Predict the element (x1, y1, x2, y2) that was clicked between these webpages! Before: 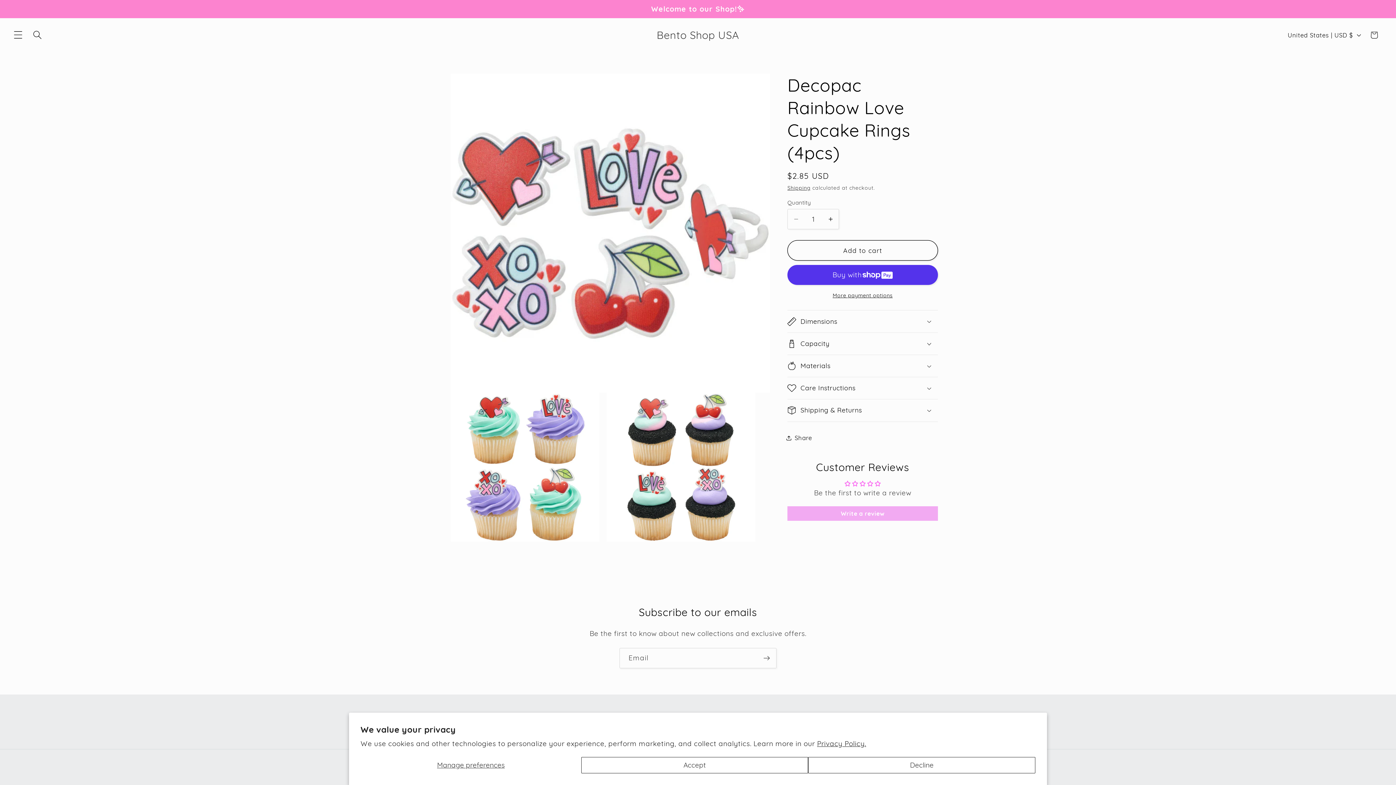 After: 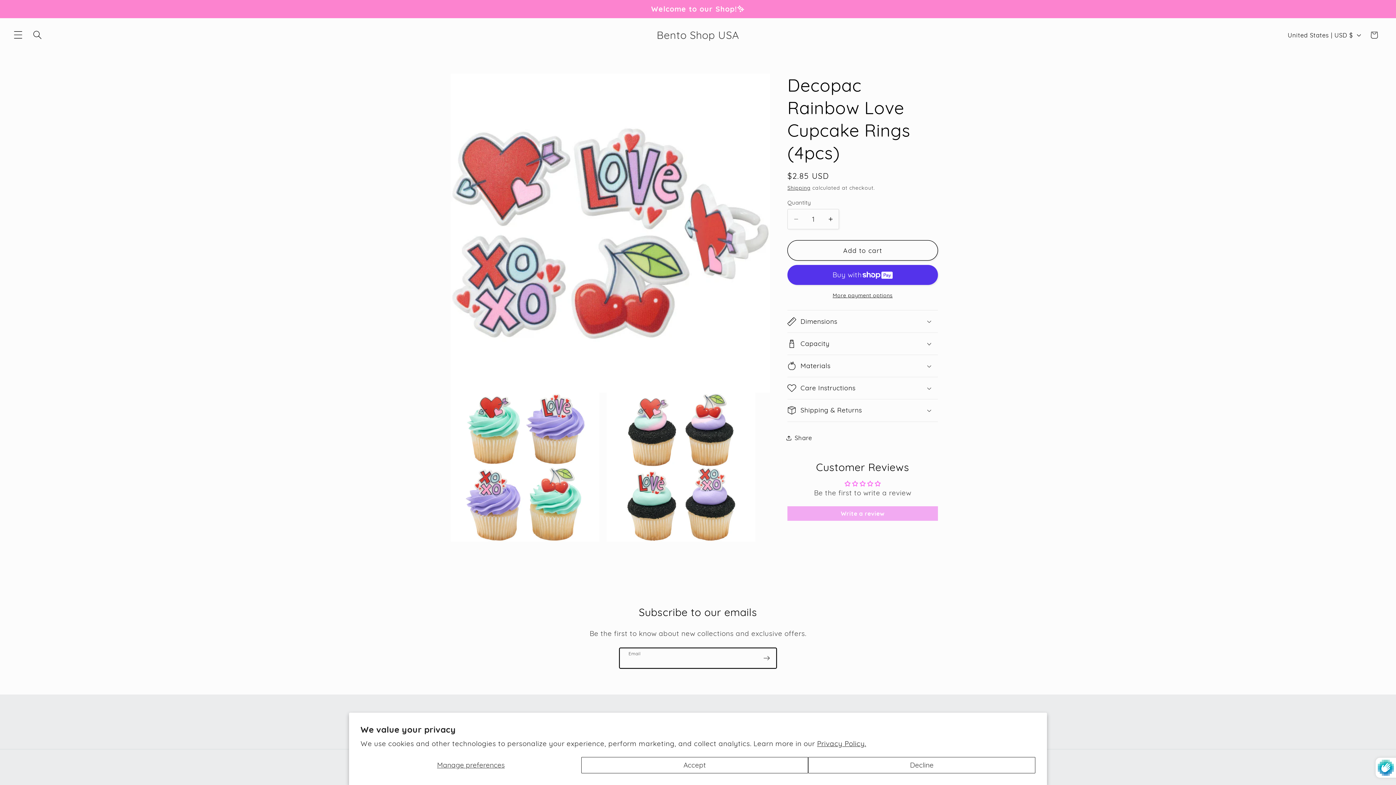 Action: label: Subscribe bbox: (757, 648, 776, 668)